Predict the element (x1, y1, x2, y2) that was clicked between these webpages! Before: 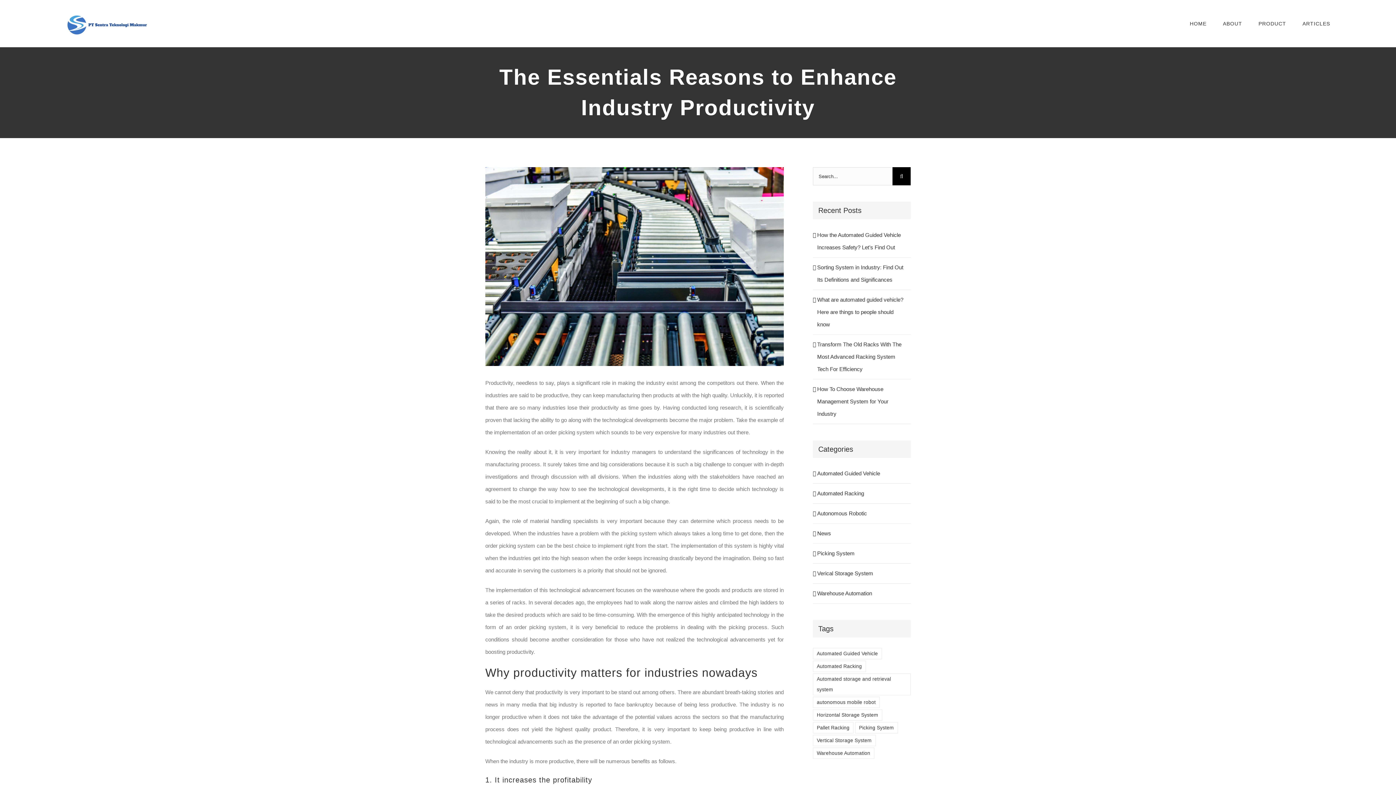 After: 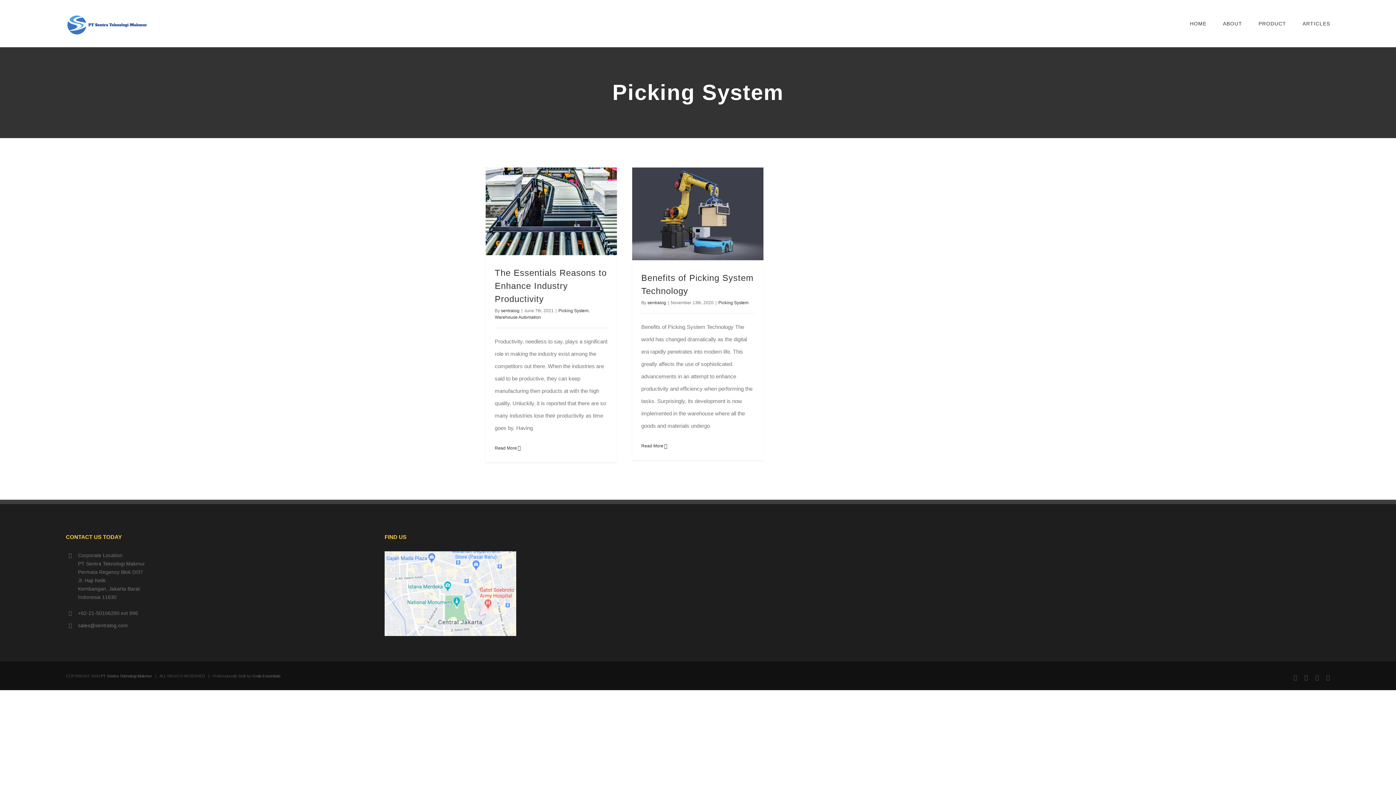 Action: label: Picking System (2 items) bbox: (855, 722, 898, 733)